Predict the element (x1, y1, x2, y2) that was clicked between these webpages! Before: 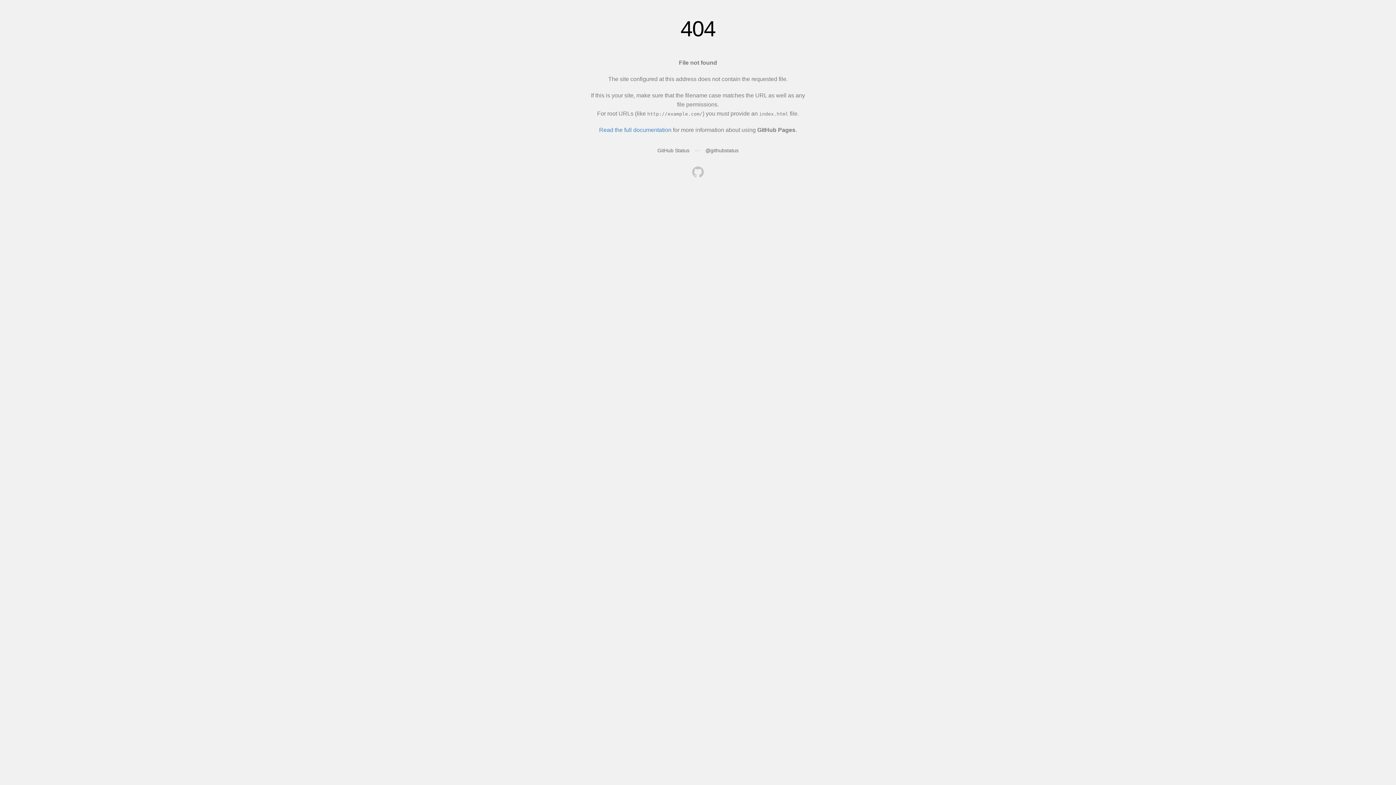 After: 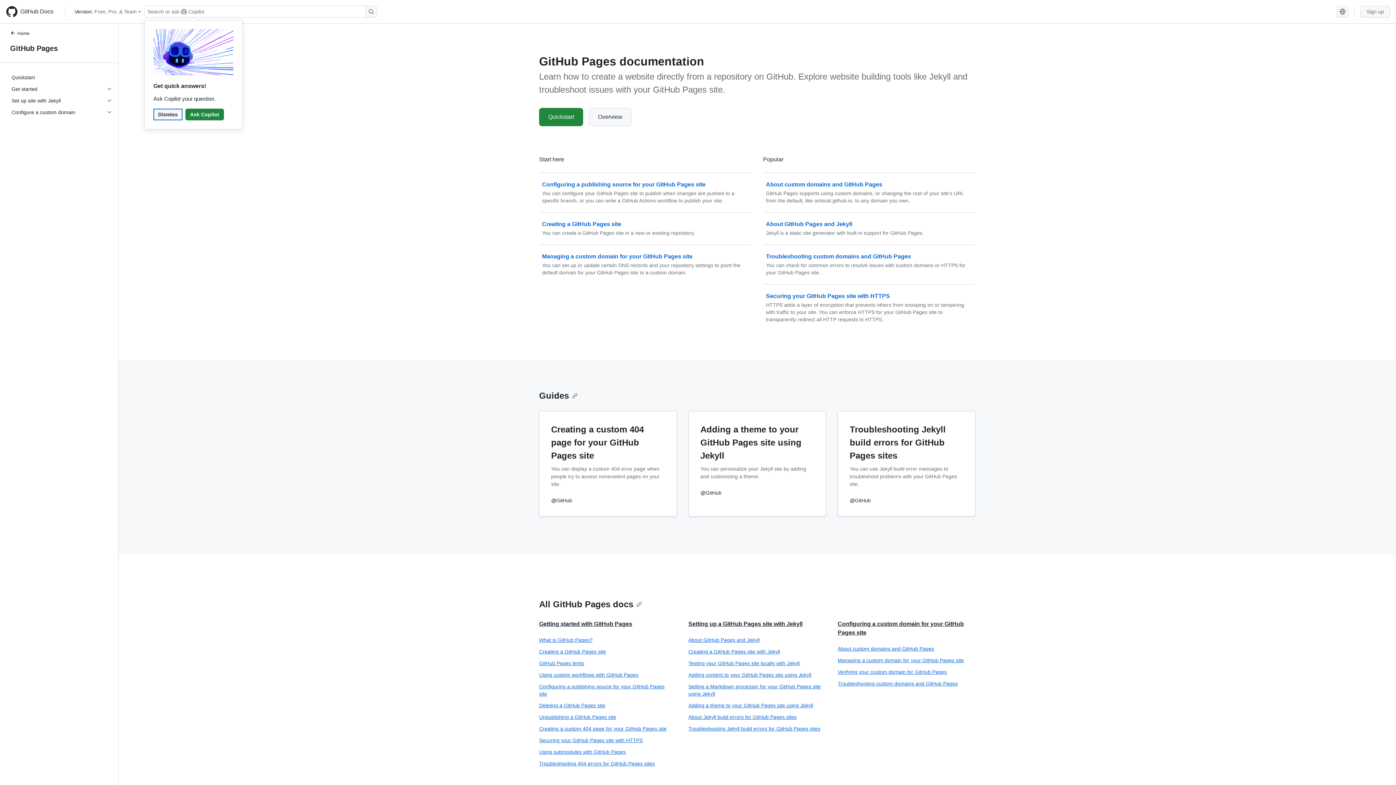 Action: label: Read the full documentation bbox: (599, 126, 671, 133)